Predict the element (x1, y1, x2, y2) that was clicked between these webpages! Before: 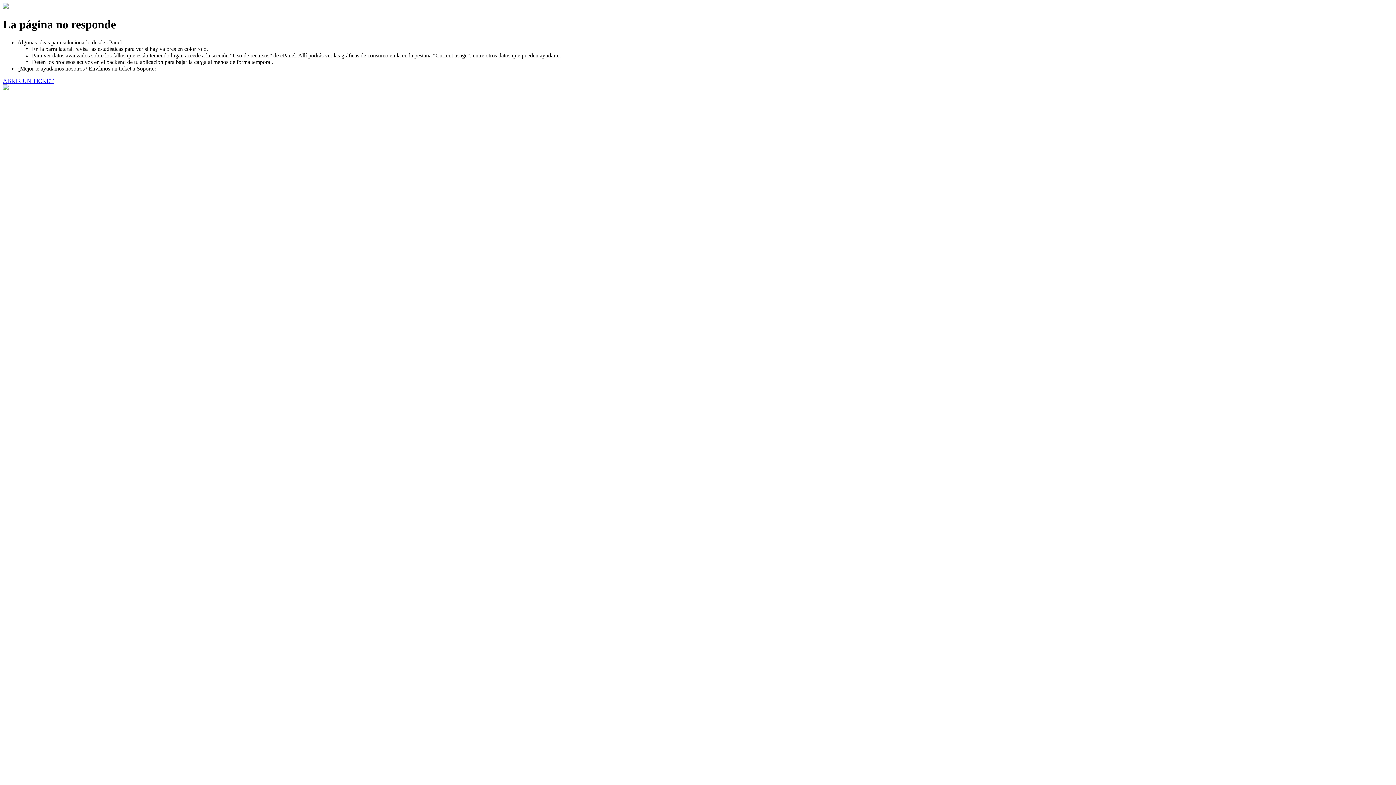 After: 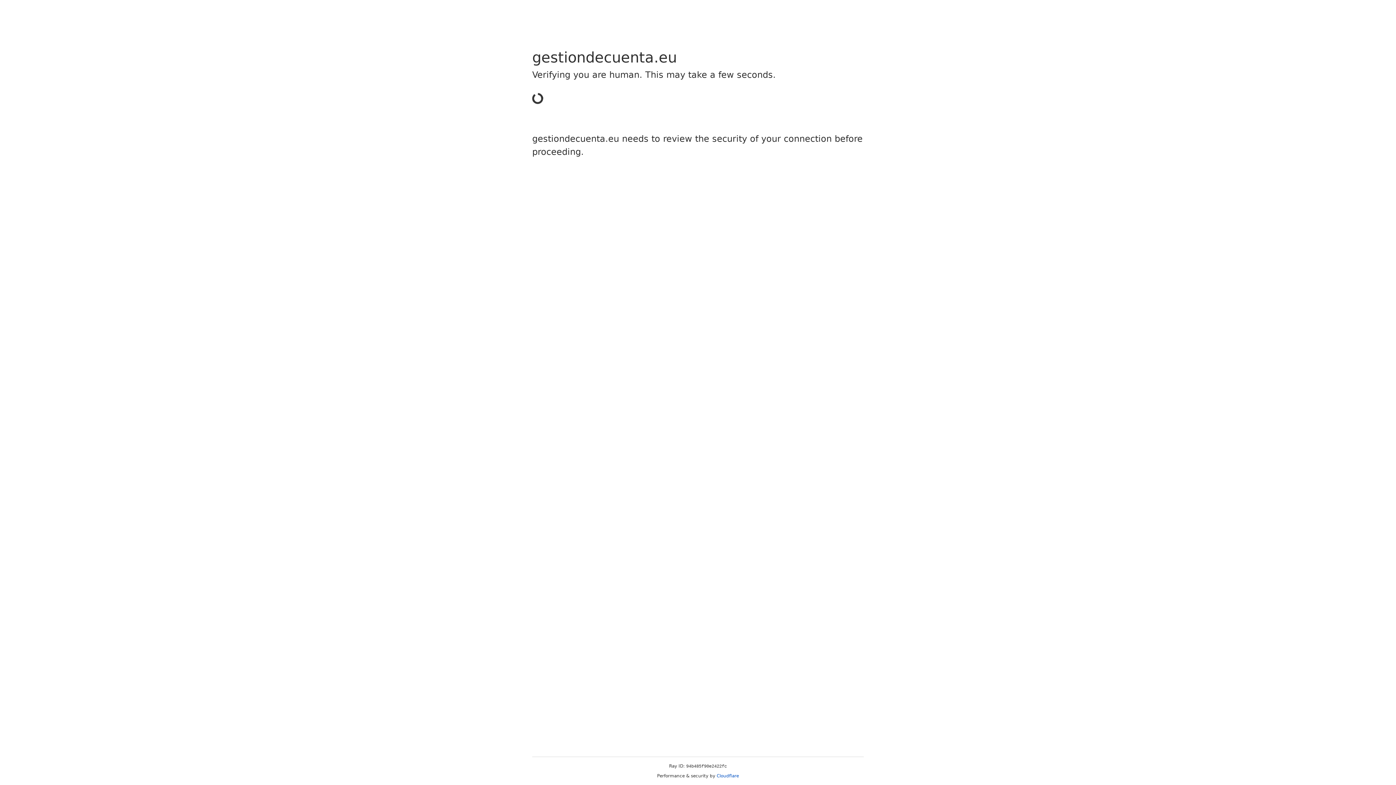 Action: bbox: (2, 77, 53, 83) label: ABRIR UN TICKET